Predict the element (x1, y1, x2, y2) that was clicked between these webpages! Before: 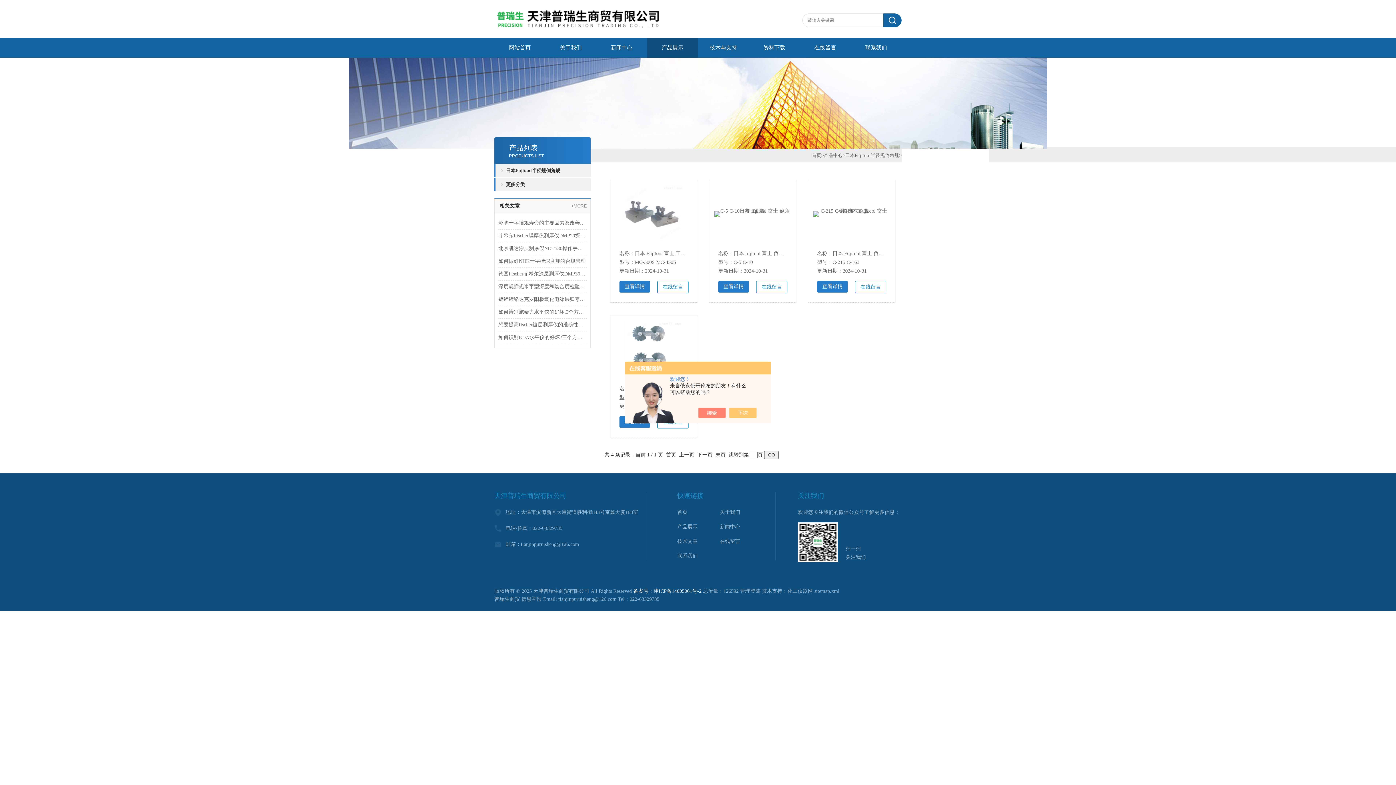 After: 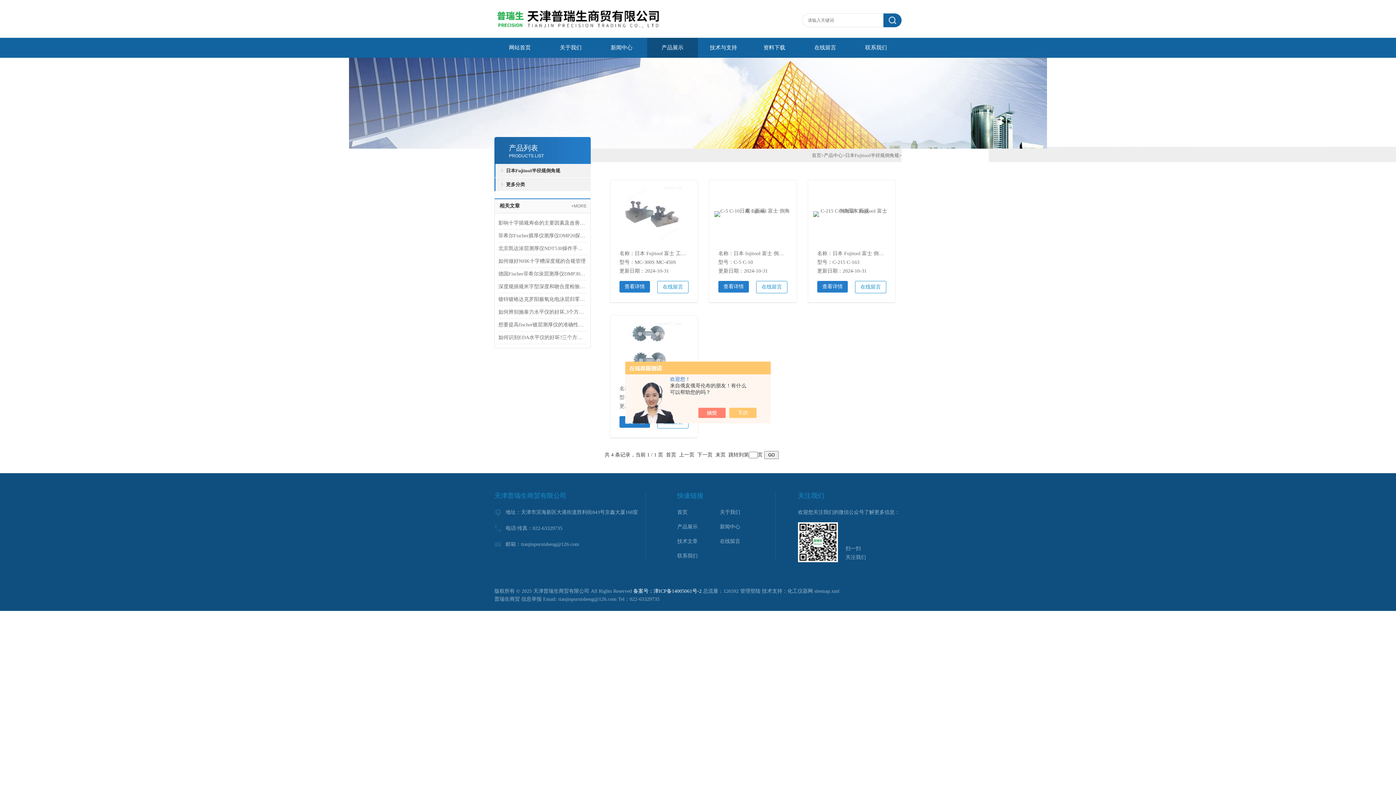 Action: bbox: (498, 306, 586, 318) label: 如何辨别施泰力水平仪的好坏,3个方法轻松解决